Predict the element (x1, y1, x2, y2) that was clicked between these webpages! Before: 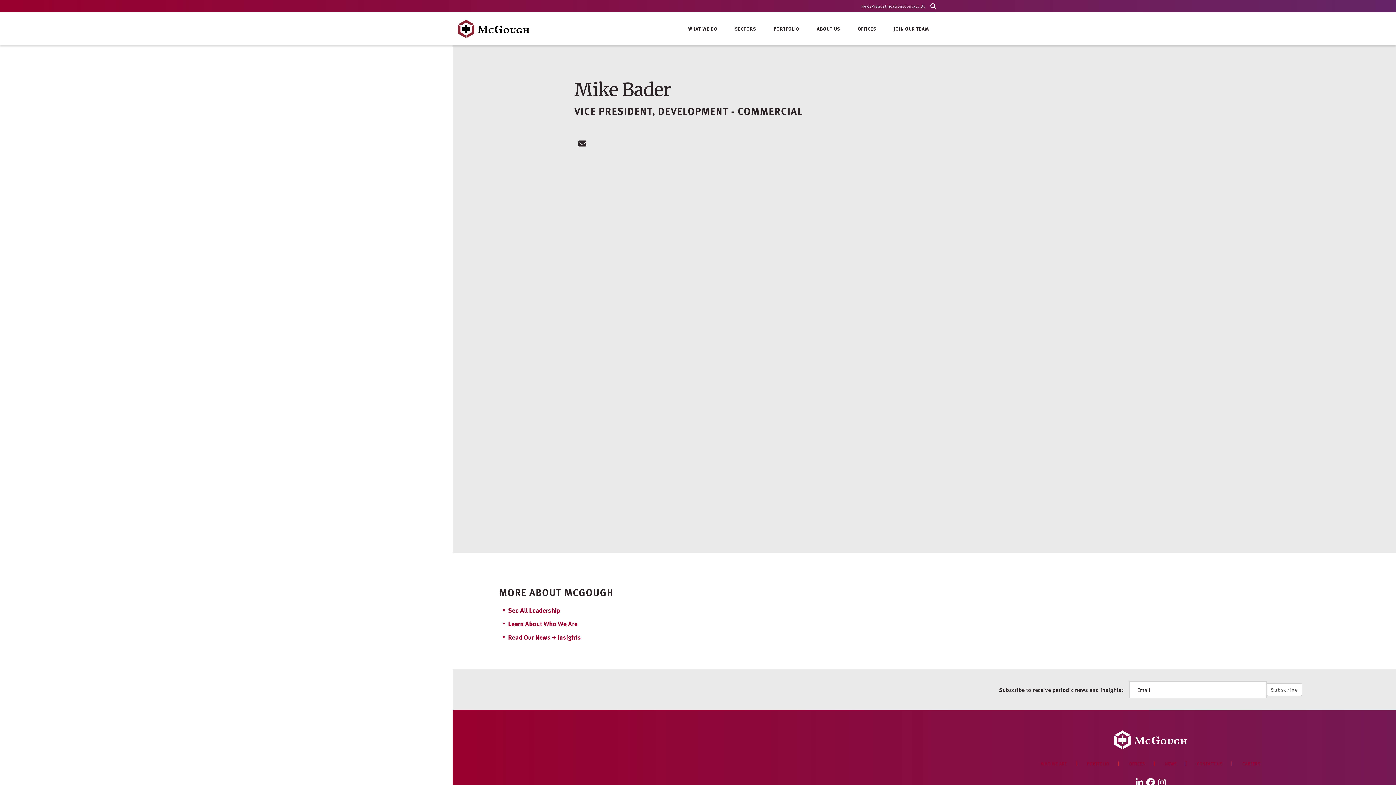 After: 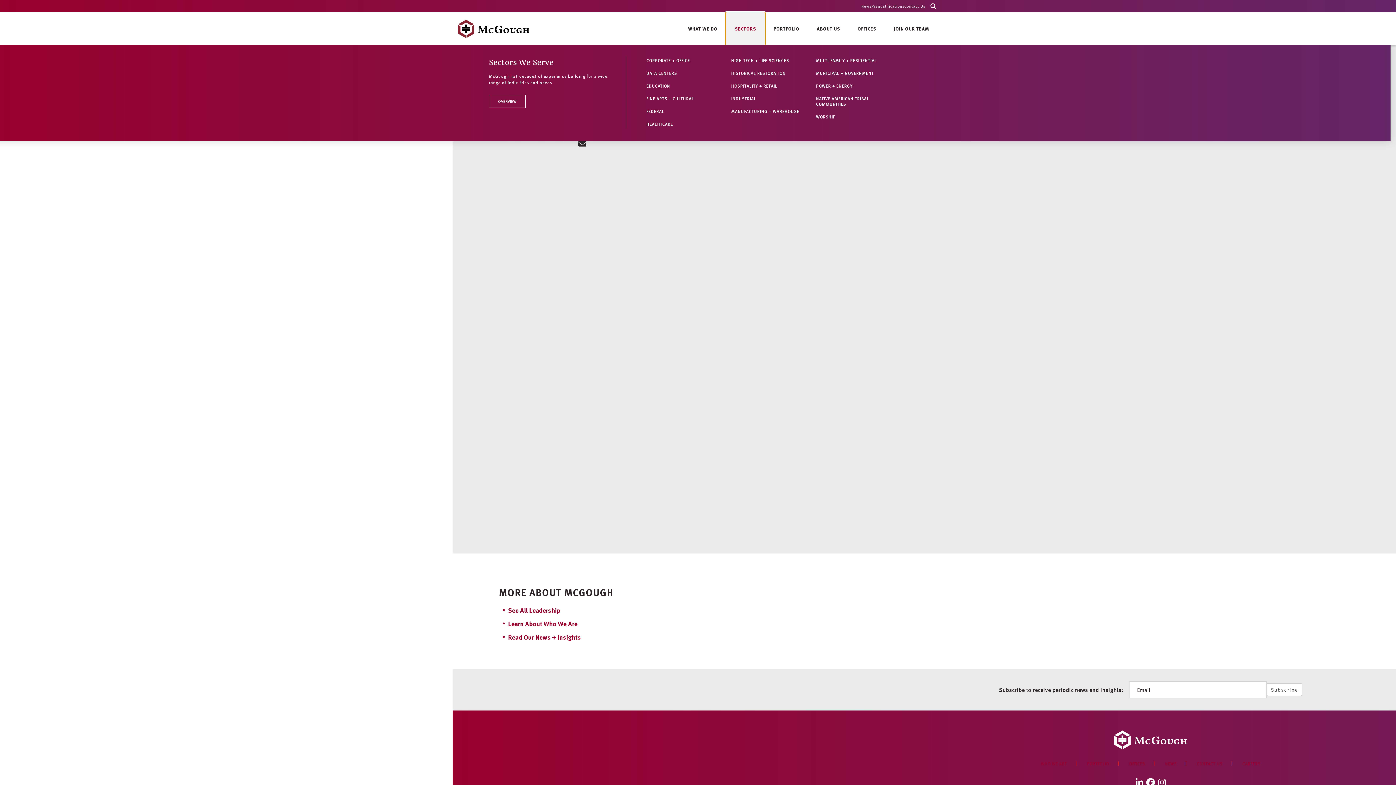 Action: label: SECTORS bbox: (726, 12, 765, 45)